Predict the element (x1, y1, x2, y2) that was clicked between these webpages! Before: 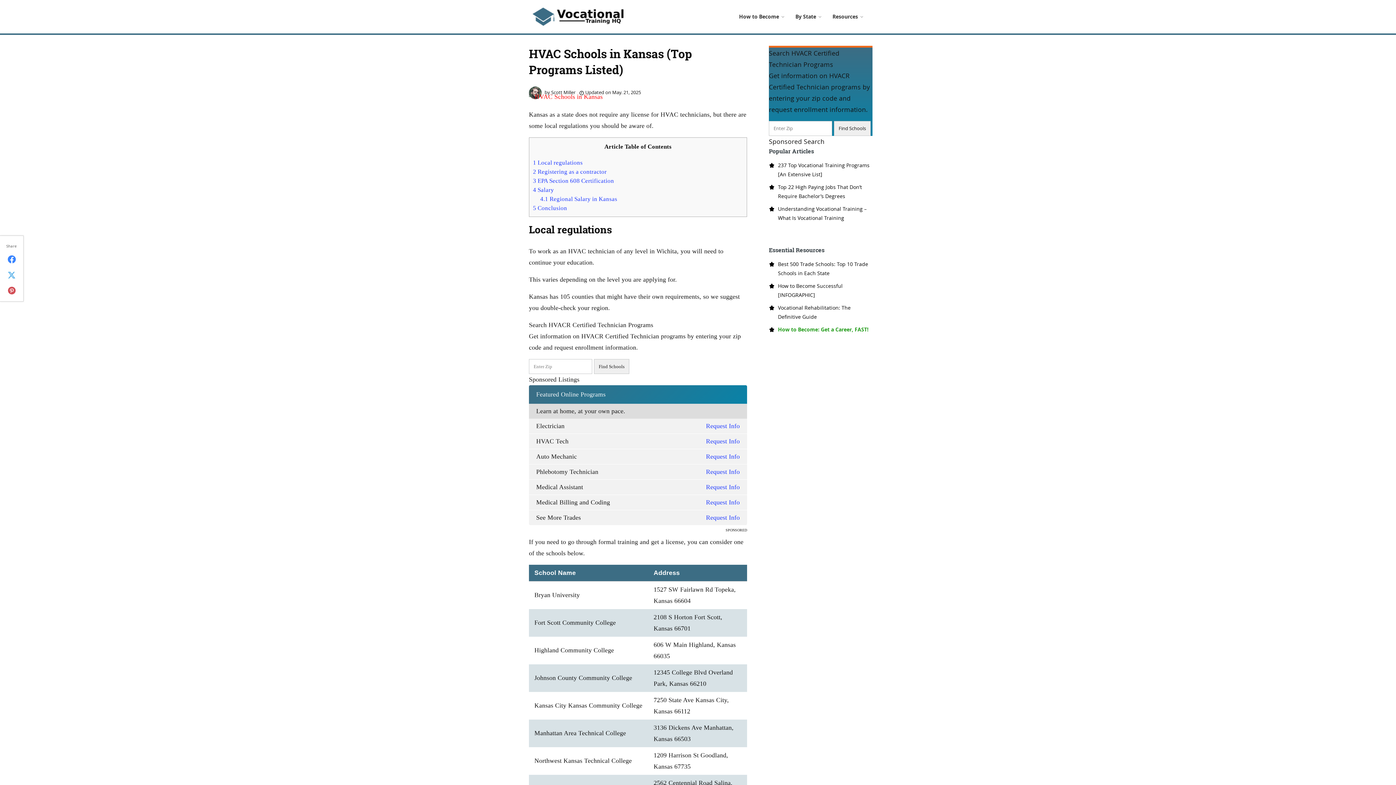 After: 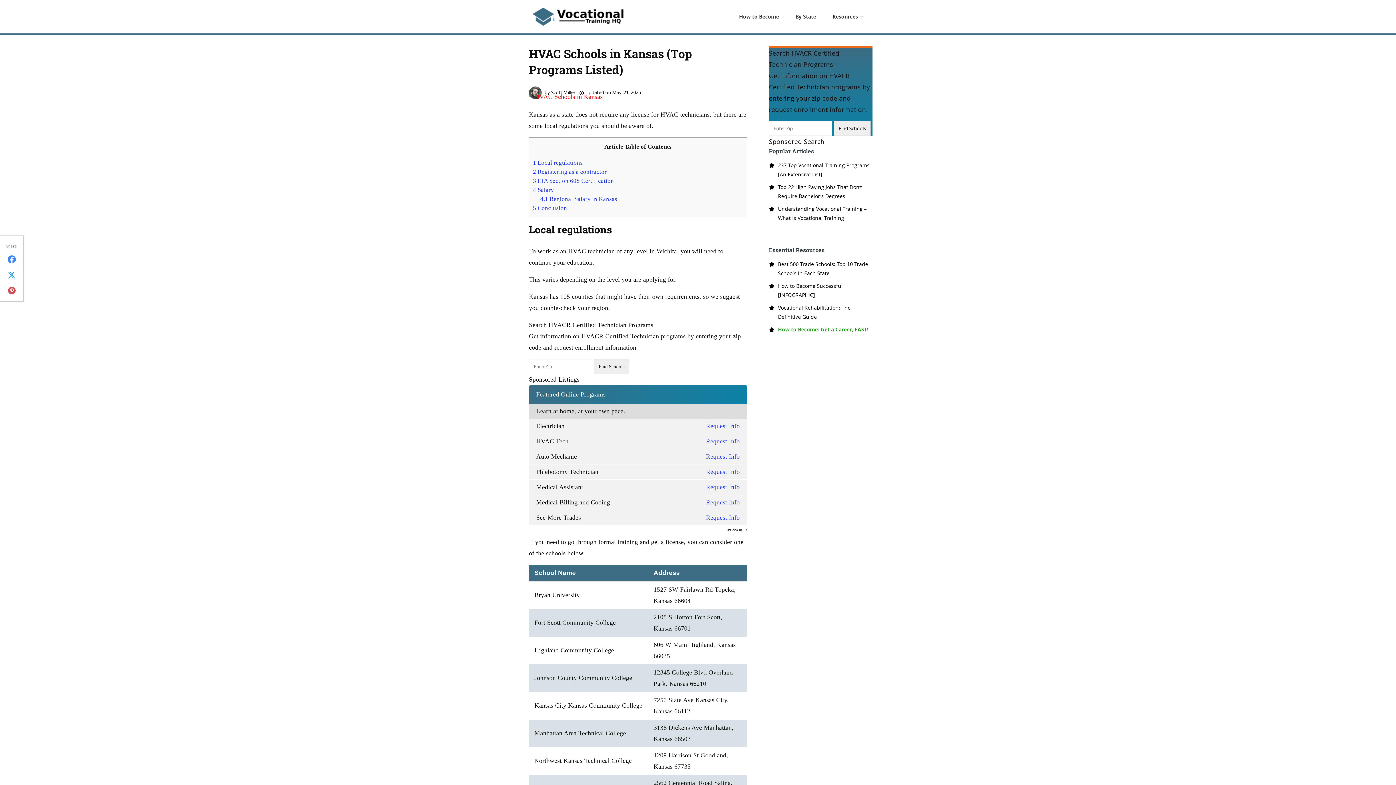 Action: bbox: (5, 266, 18, 282)